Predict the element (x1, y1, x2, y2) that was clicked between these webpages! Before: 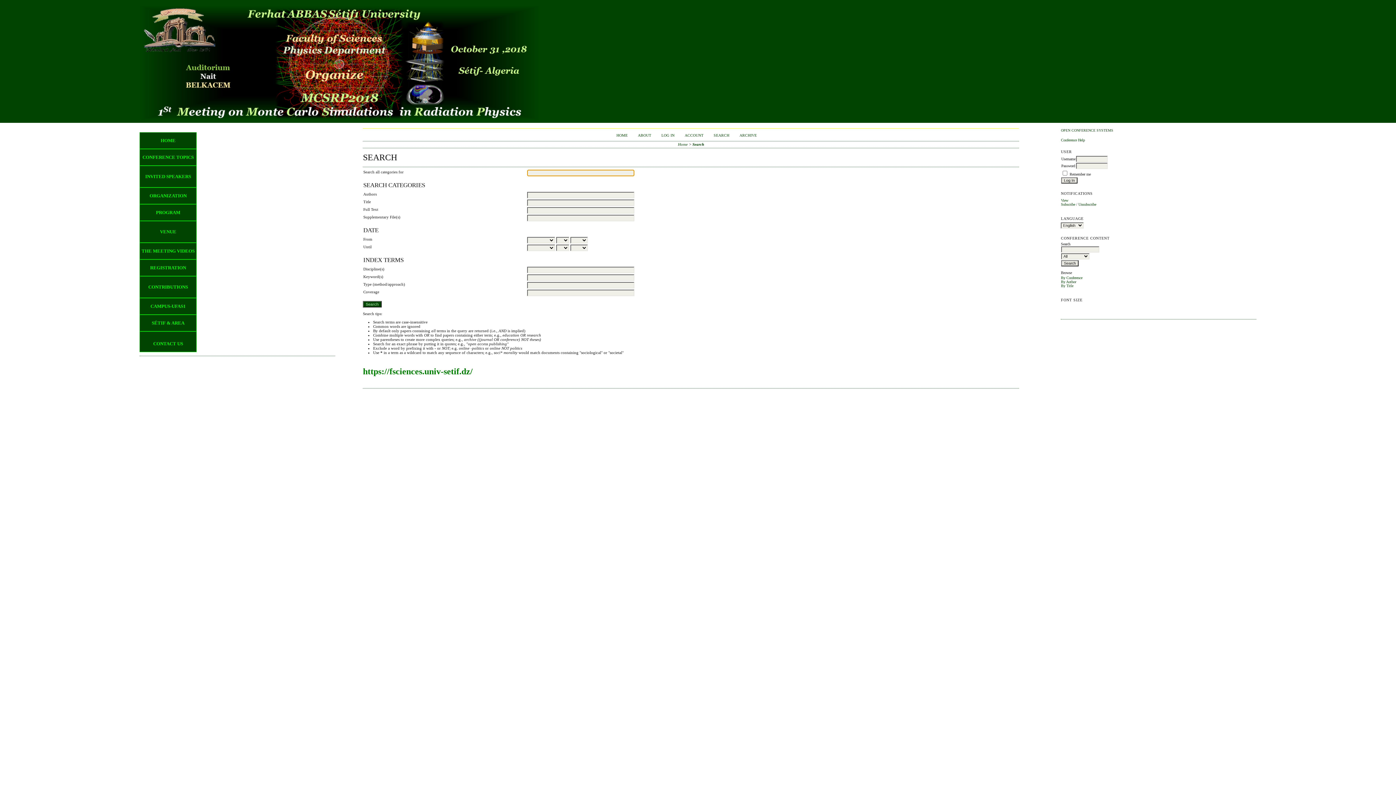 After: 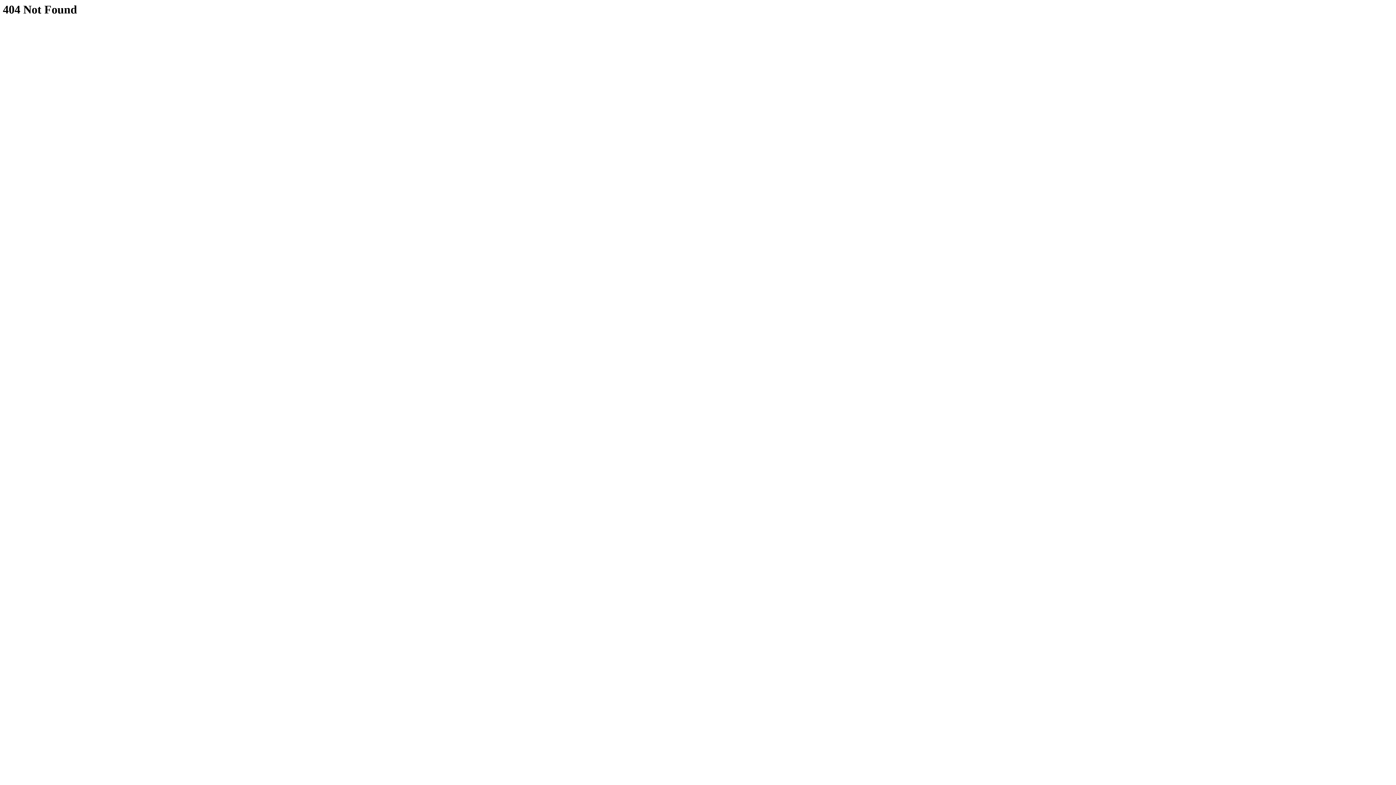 Action: bbox: (156, 207, 180, 215) label: PROGRAM